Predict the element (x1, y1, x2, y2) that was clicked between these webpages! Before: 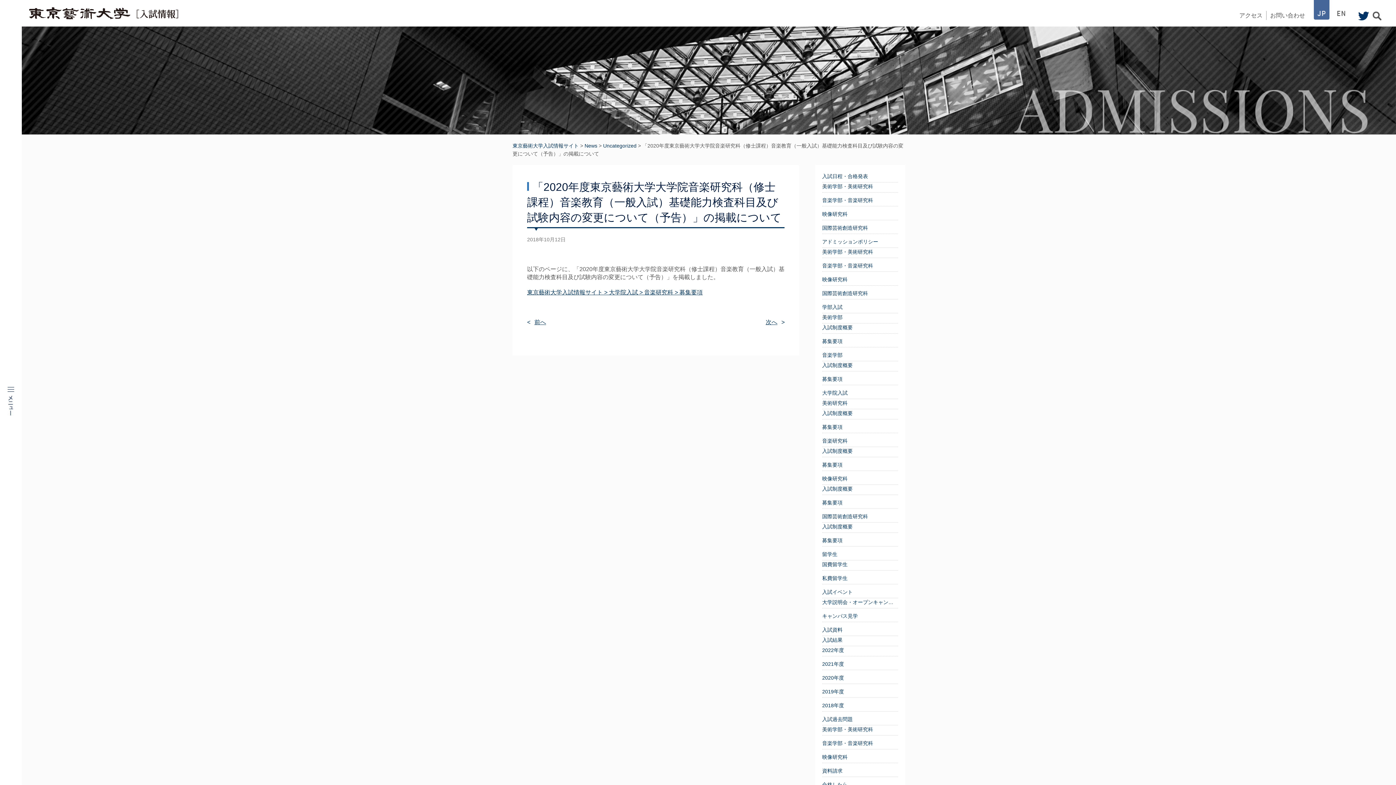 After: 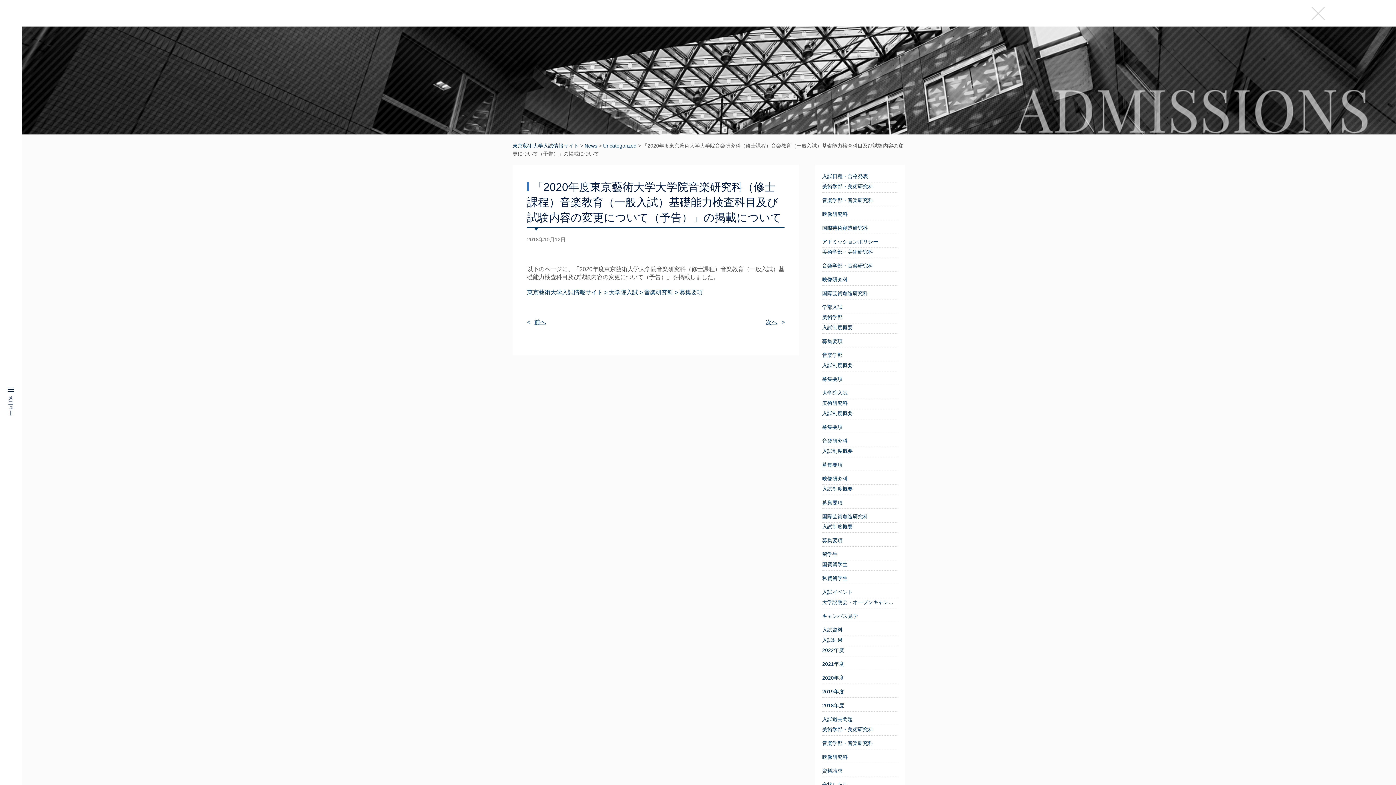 Action: bbox: (1373, 11, 1381, 20)